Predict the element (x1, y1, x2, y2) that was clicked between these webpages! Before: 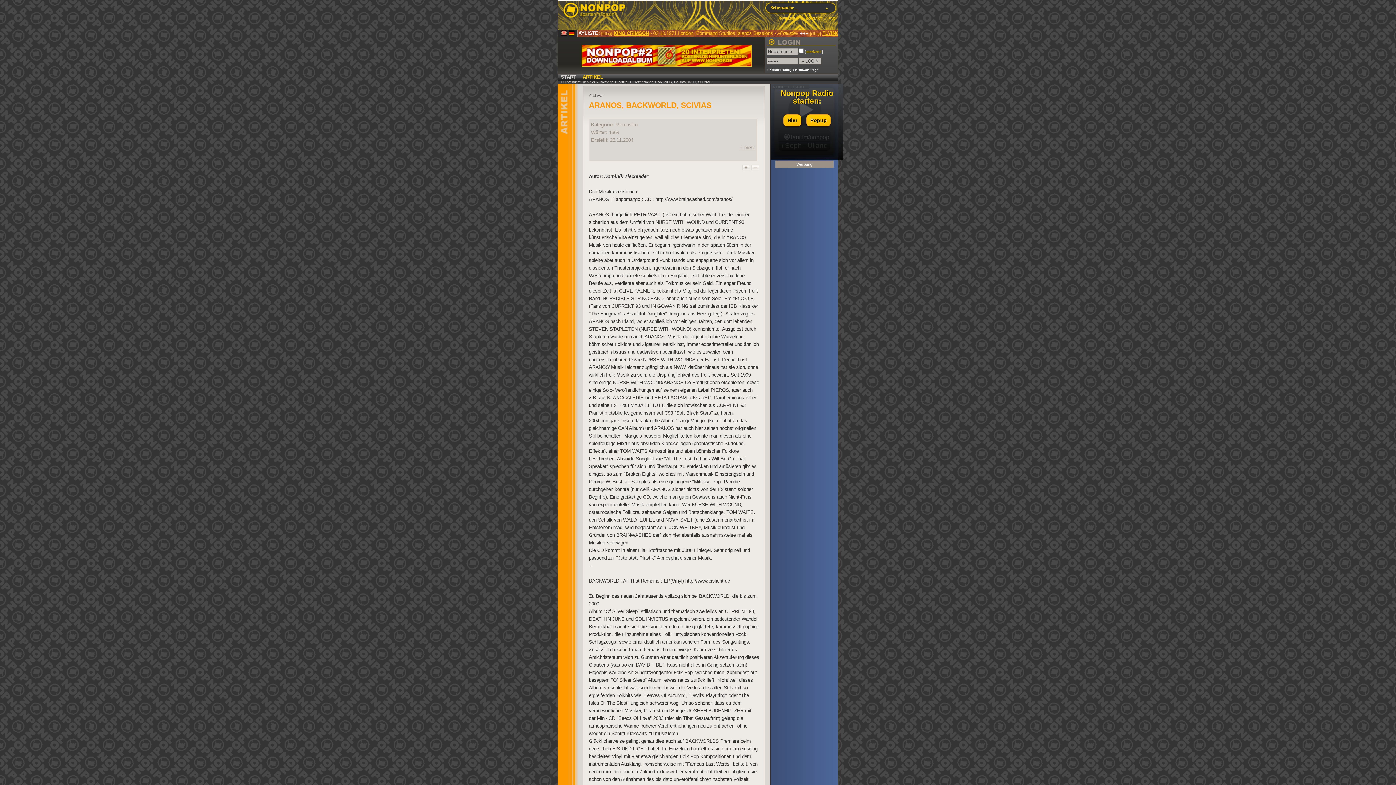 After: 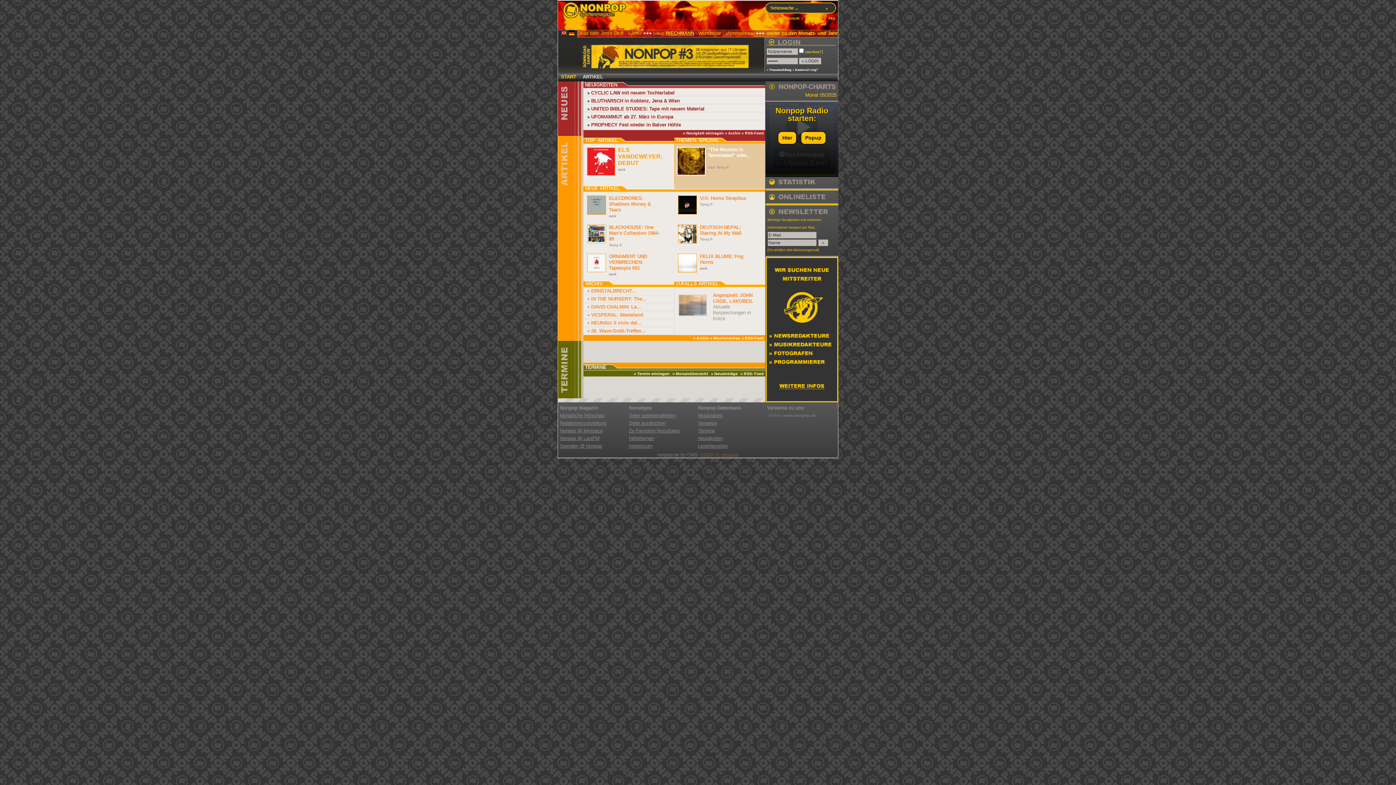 Action: bbox: (558, 74, 578, 79) label: START